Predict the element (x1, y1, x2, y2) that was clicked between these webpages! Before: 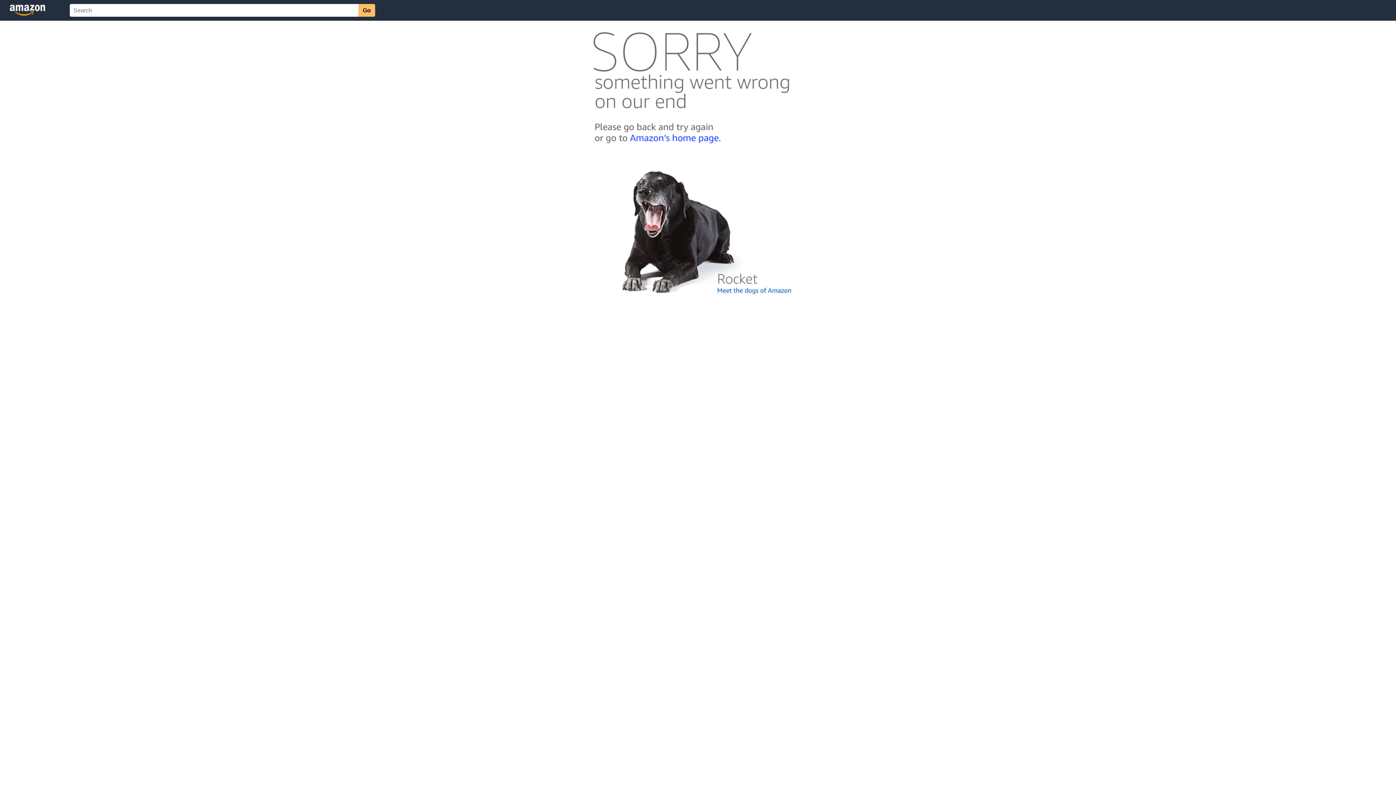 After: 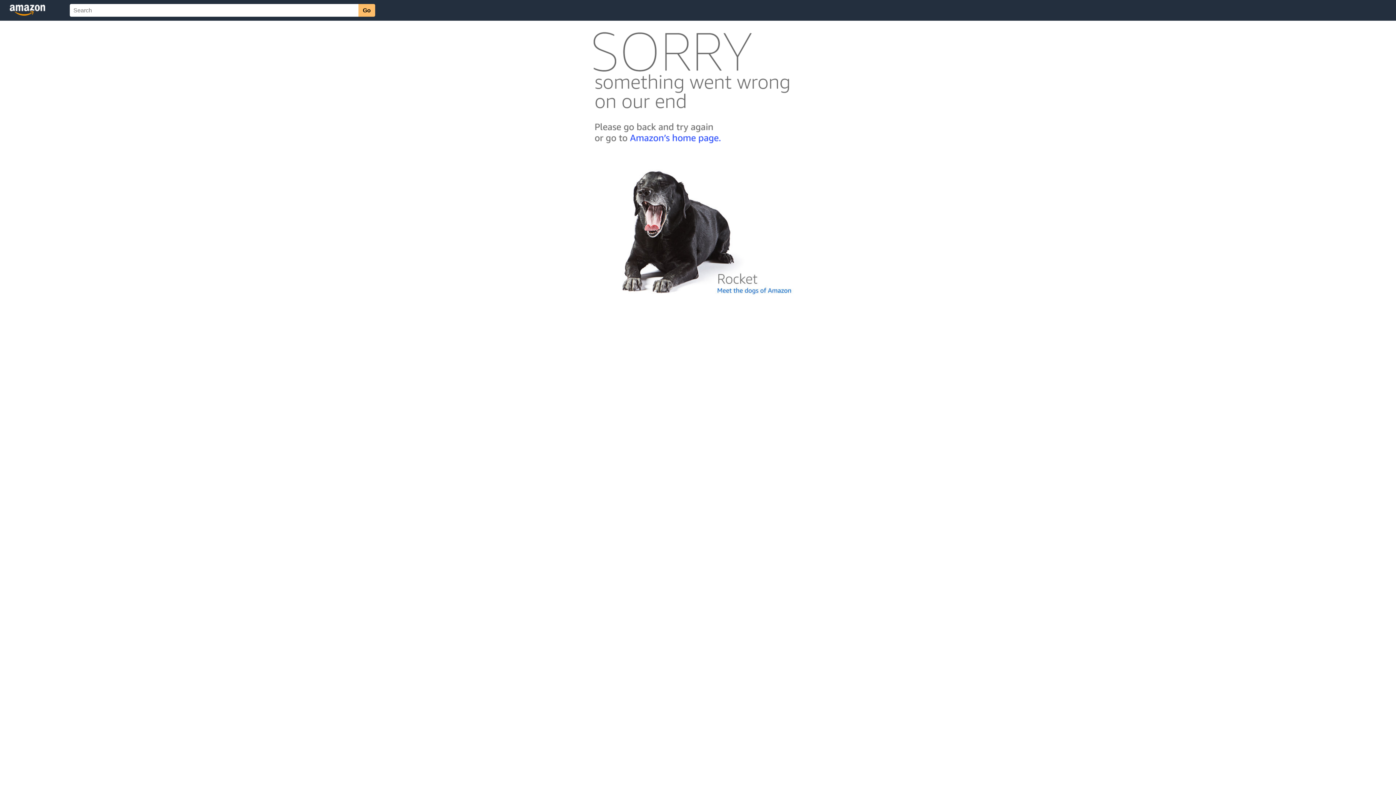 Action: bbox: (592, 300, 803, 306)